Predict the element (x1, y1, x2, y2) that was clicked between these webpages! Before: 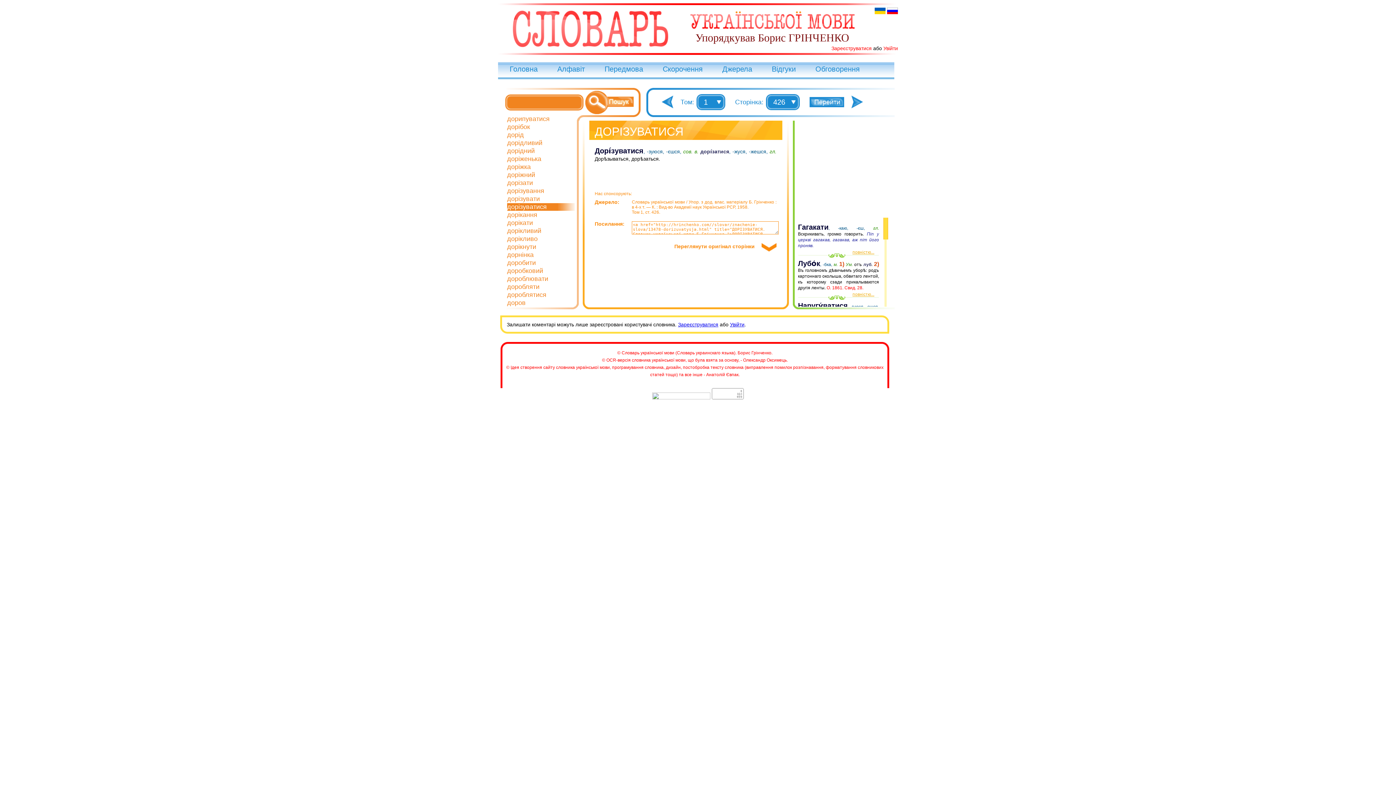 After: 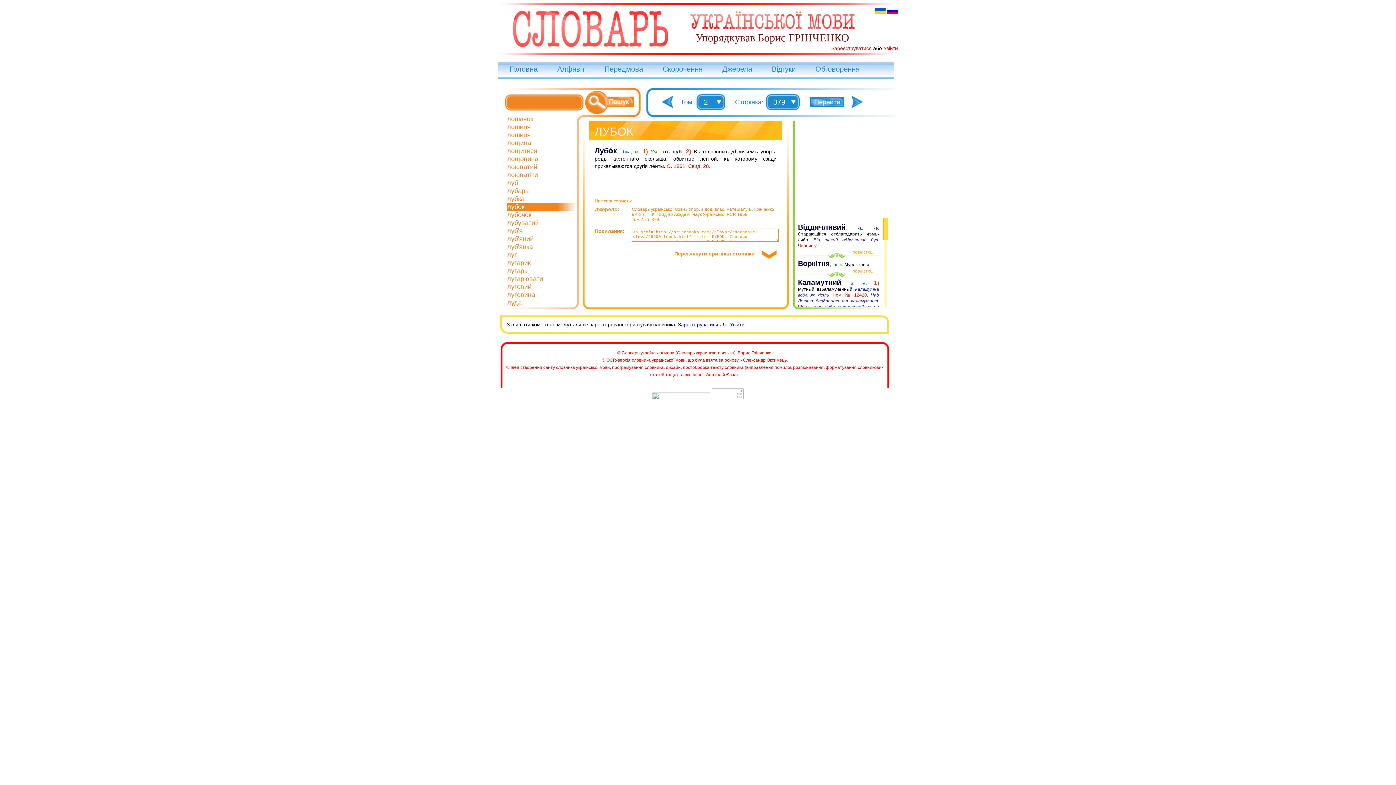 Action: label: повністю... bbox: (852, 292, 874, 297)